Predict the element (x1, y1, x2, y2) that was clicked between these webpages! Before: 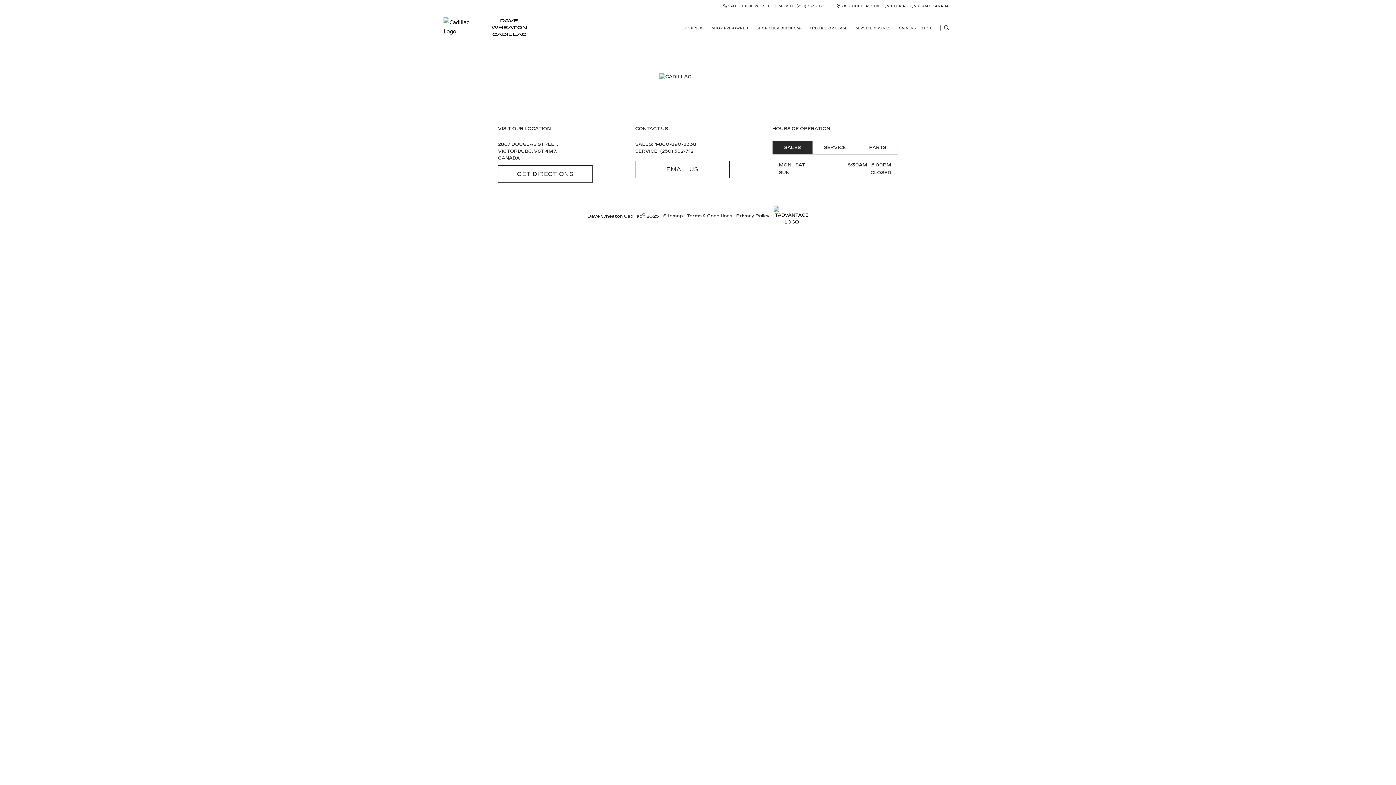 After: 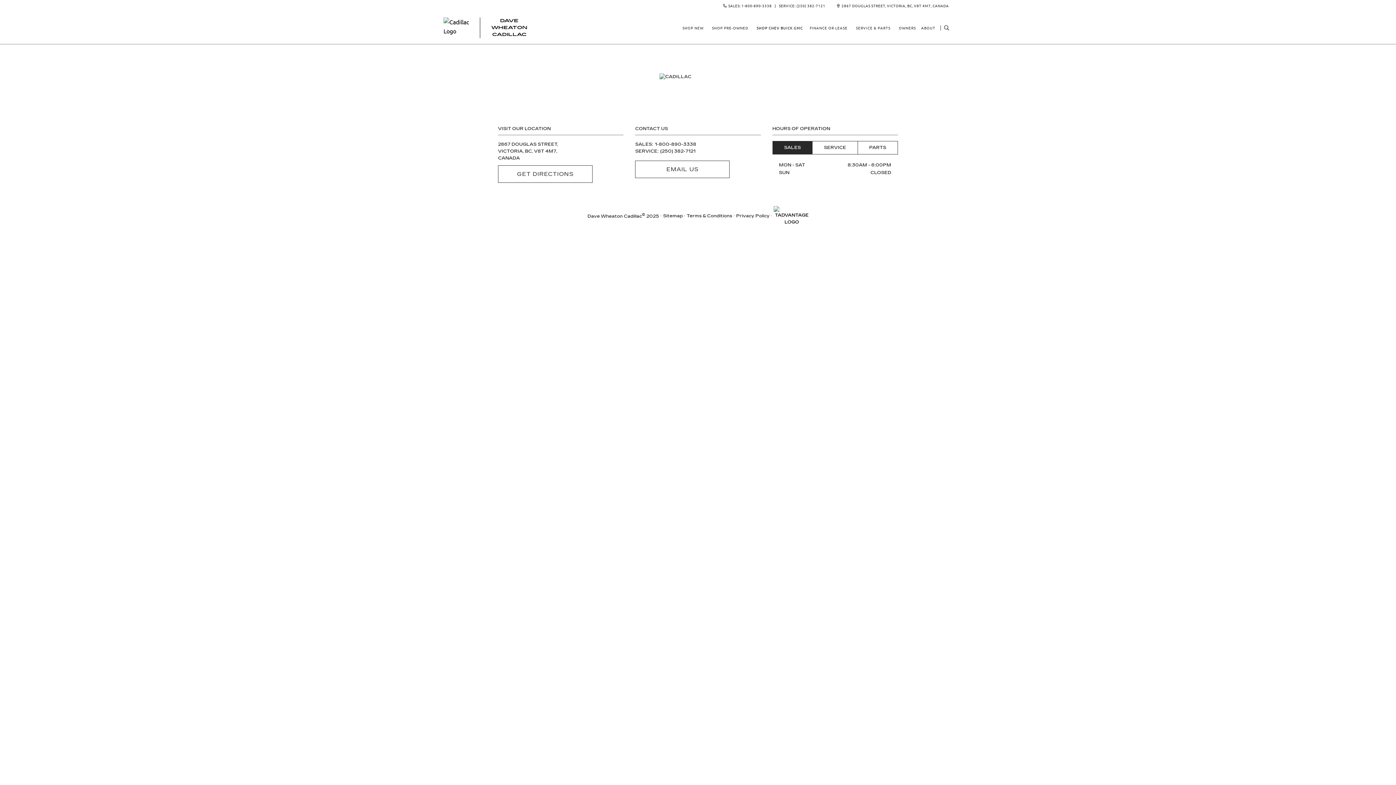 Action: label: SHOP CHEV BUICK GMC bbox: (755, 25, 804, 30)